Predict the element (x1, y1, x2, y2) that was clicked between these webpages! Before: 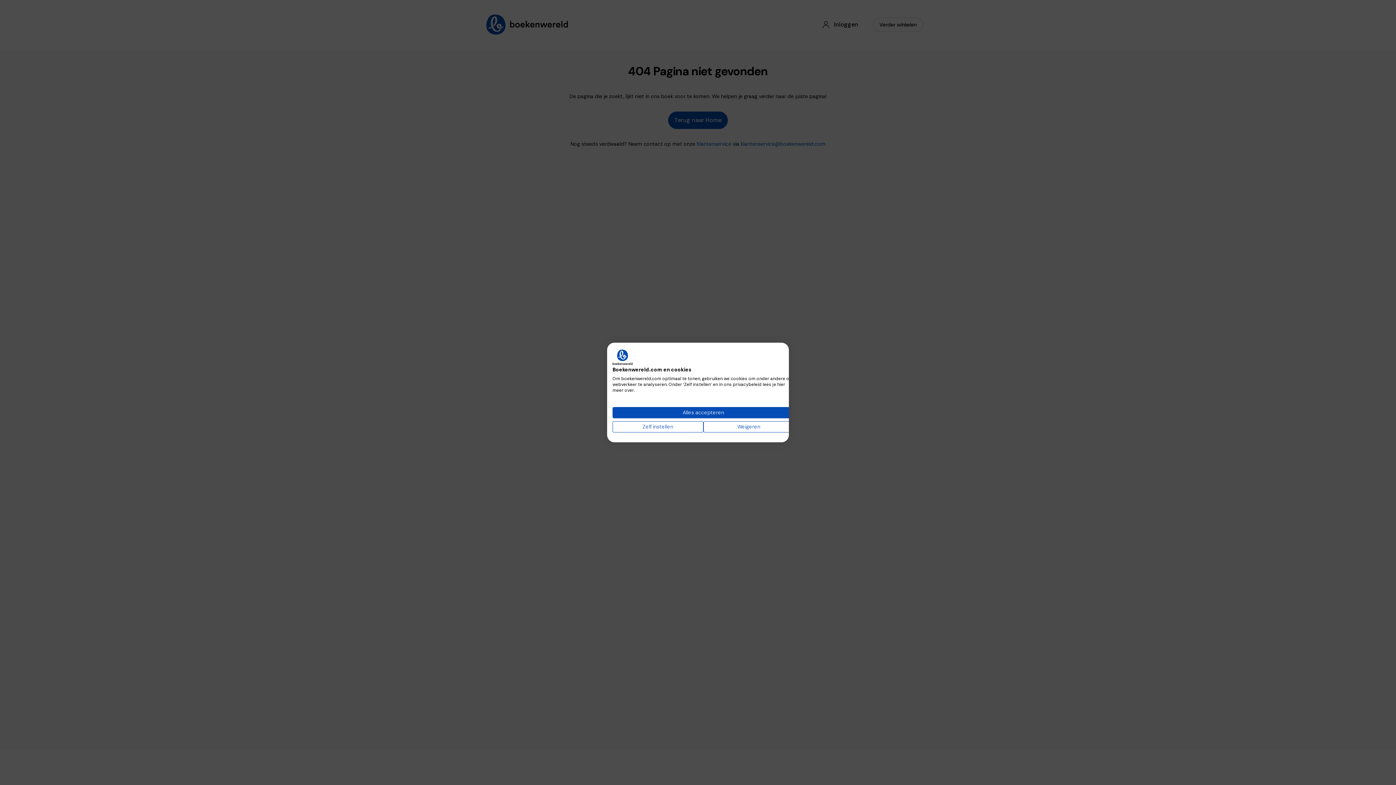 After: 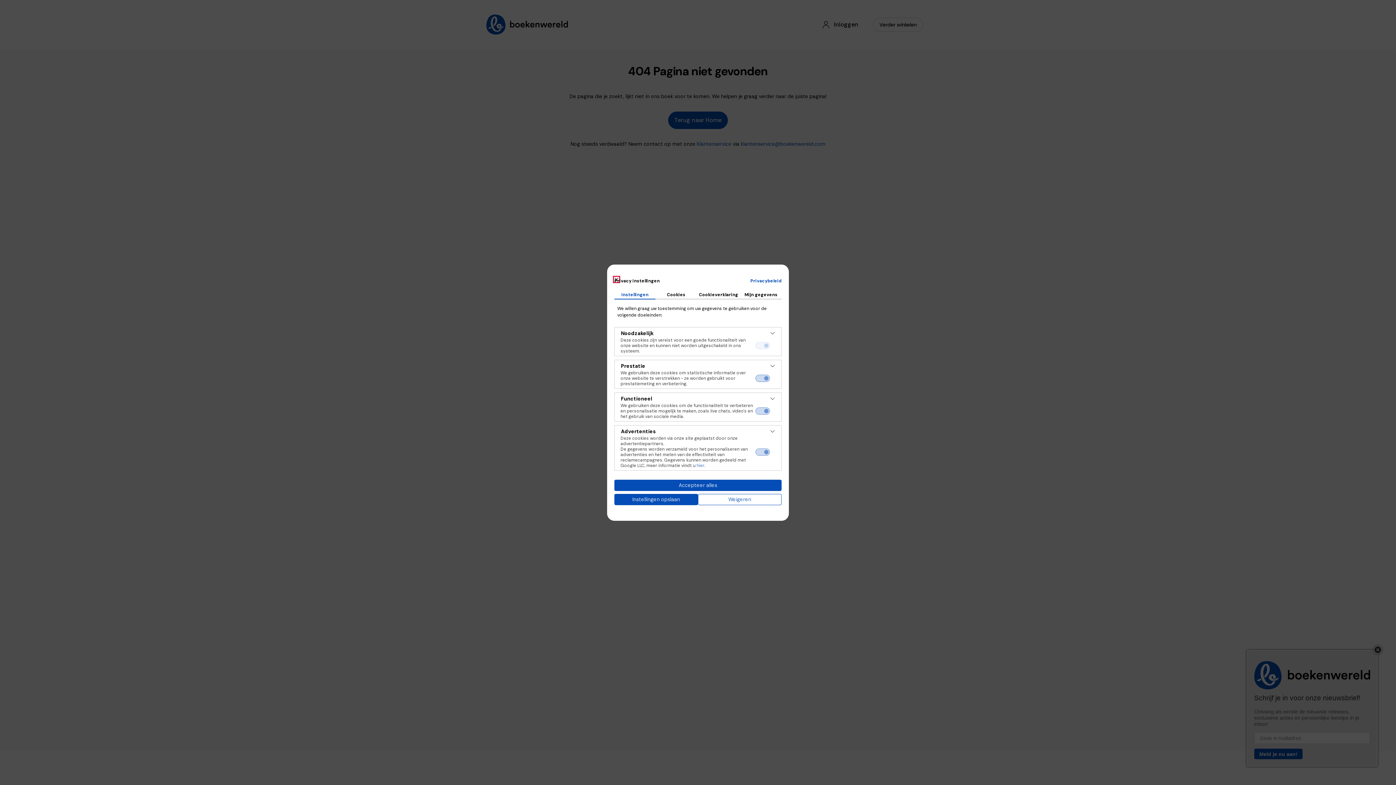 Action: label: Pas cookie voorkeuren aan bbox: (612, 421, 703, 432)